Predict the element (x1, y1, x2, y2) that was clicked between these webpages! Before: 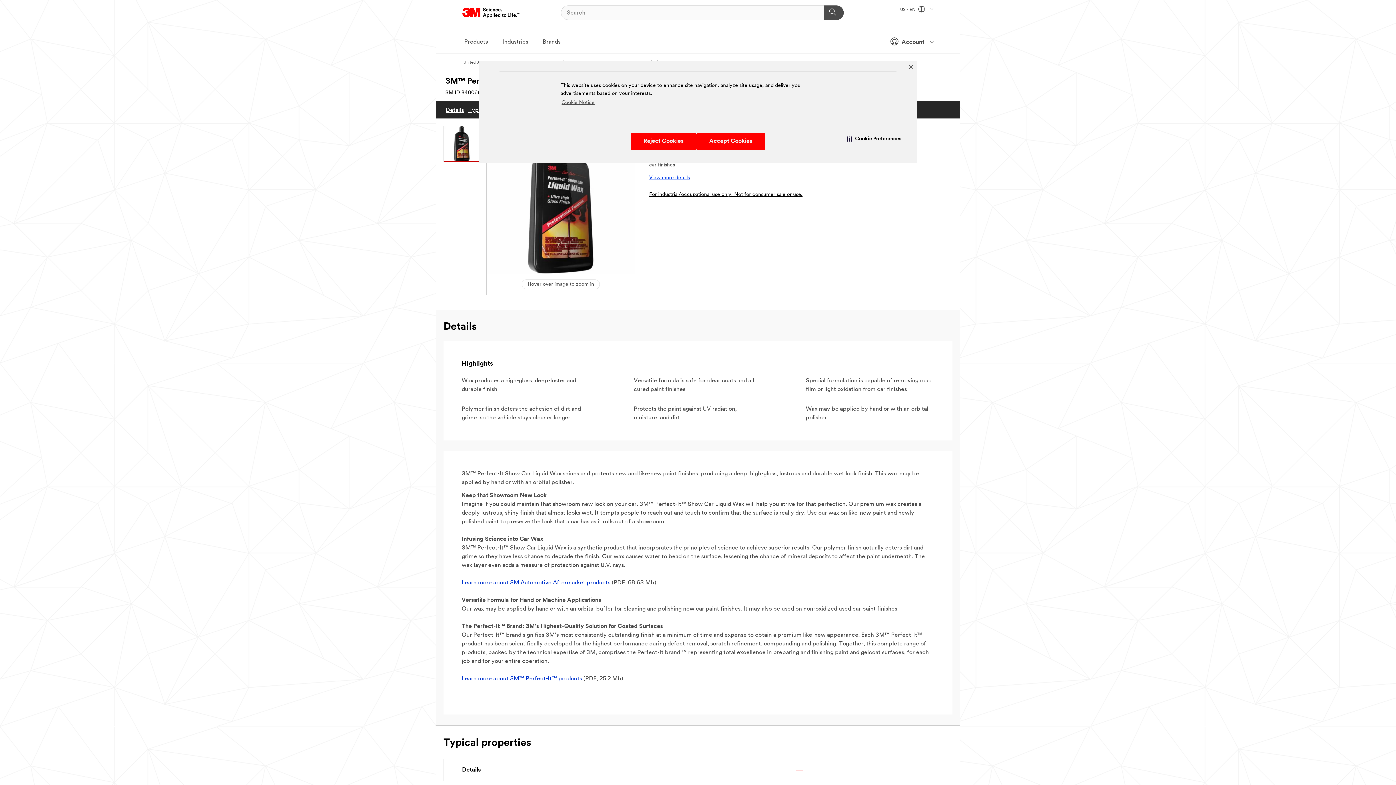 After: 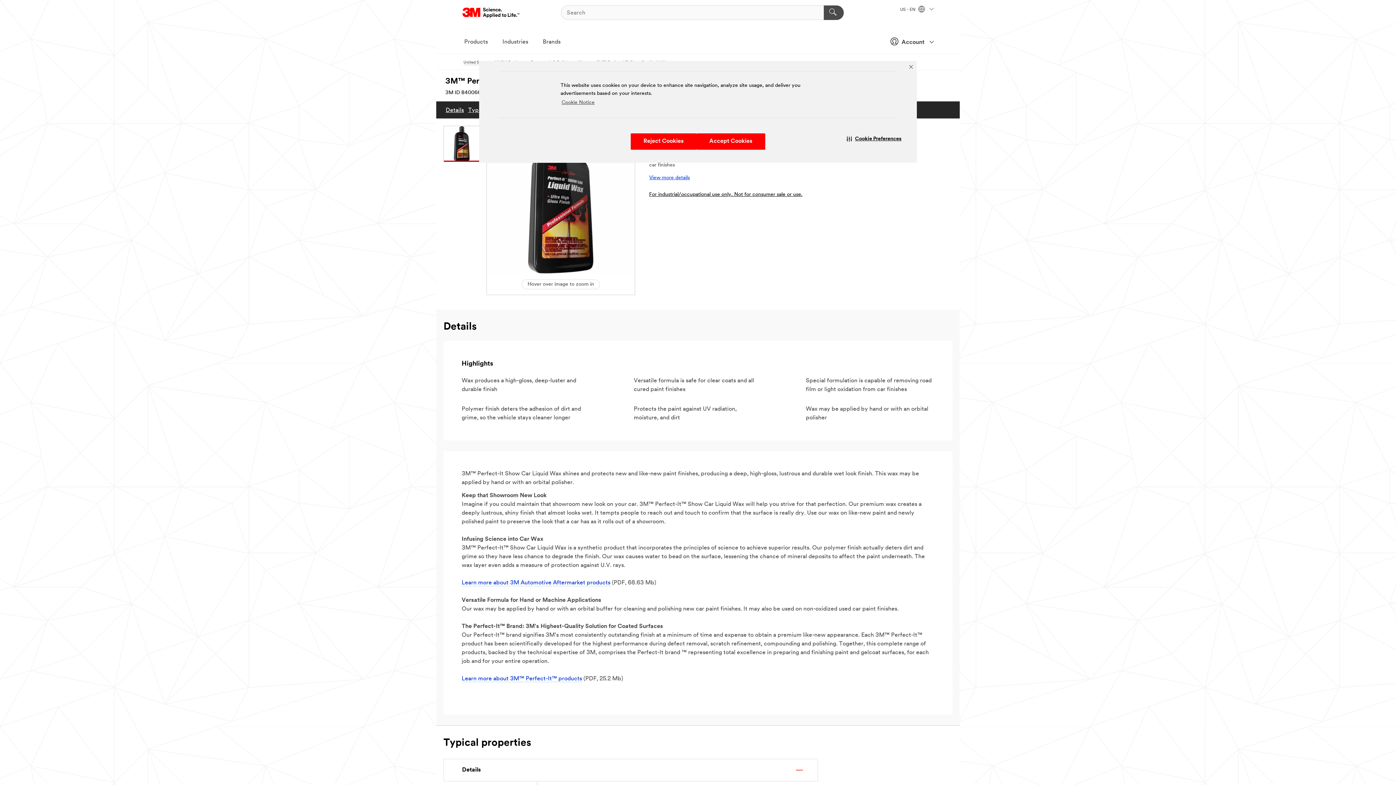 Action: bbox: (486, 126, 635, 274)